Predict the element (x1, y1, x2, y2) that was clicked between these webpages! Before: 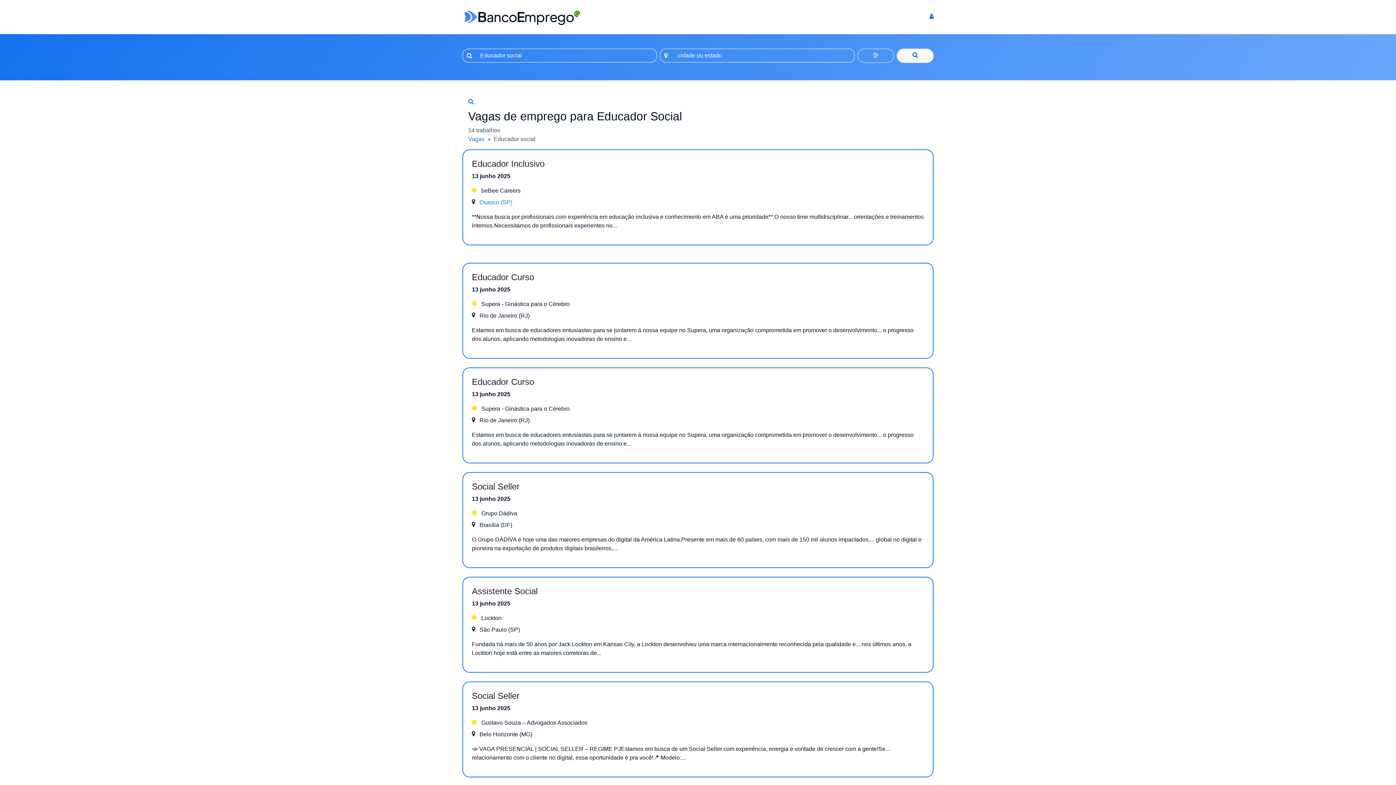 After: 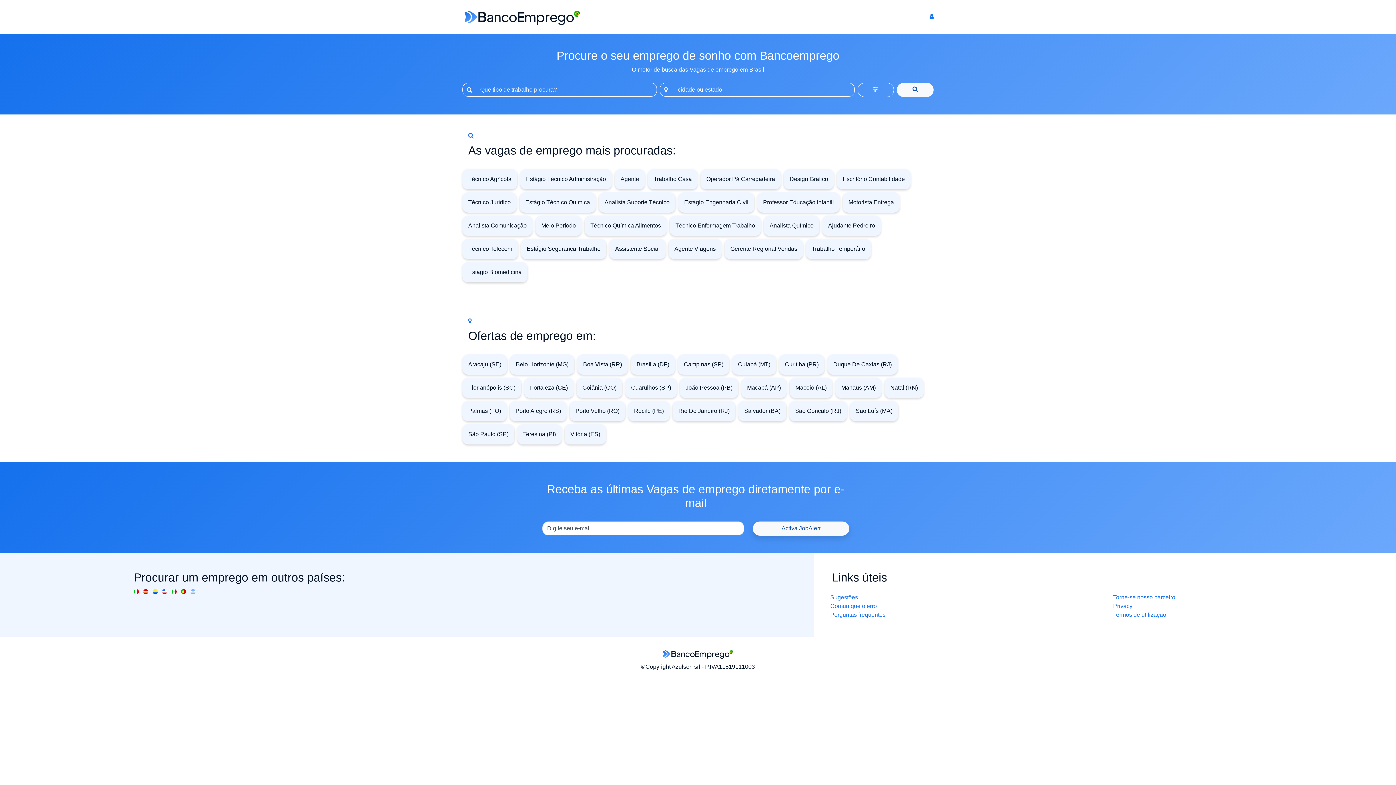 Action: label: Vagas bbox: (468, 135, 484, 142)